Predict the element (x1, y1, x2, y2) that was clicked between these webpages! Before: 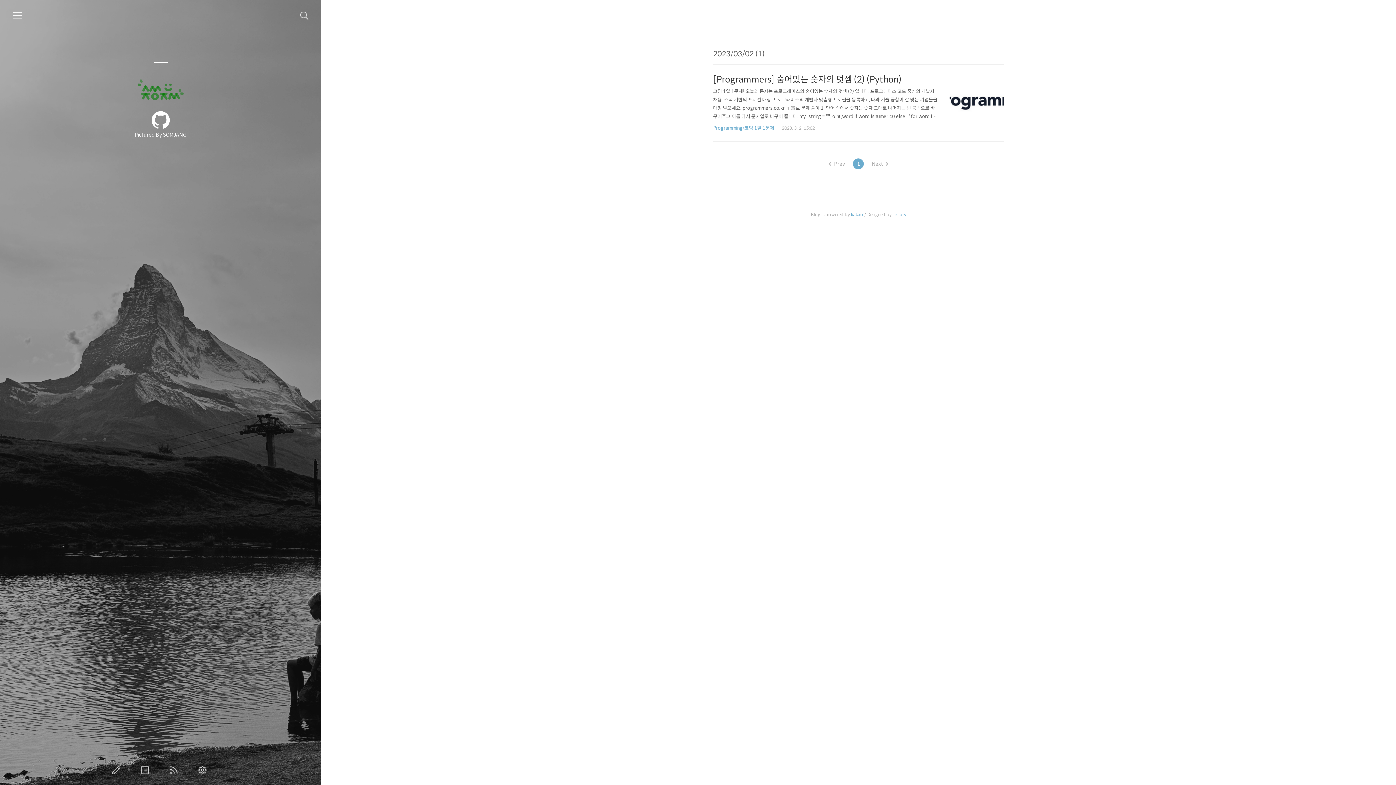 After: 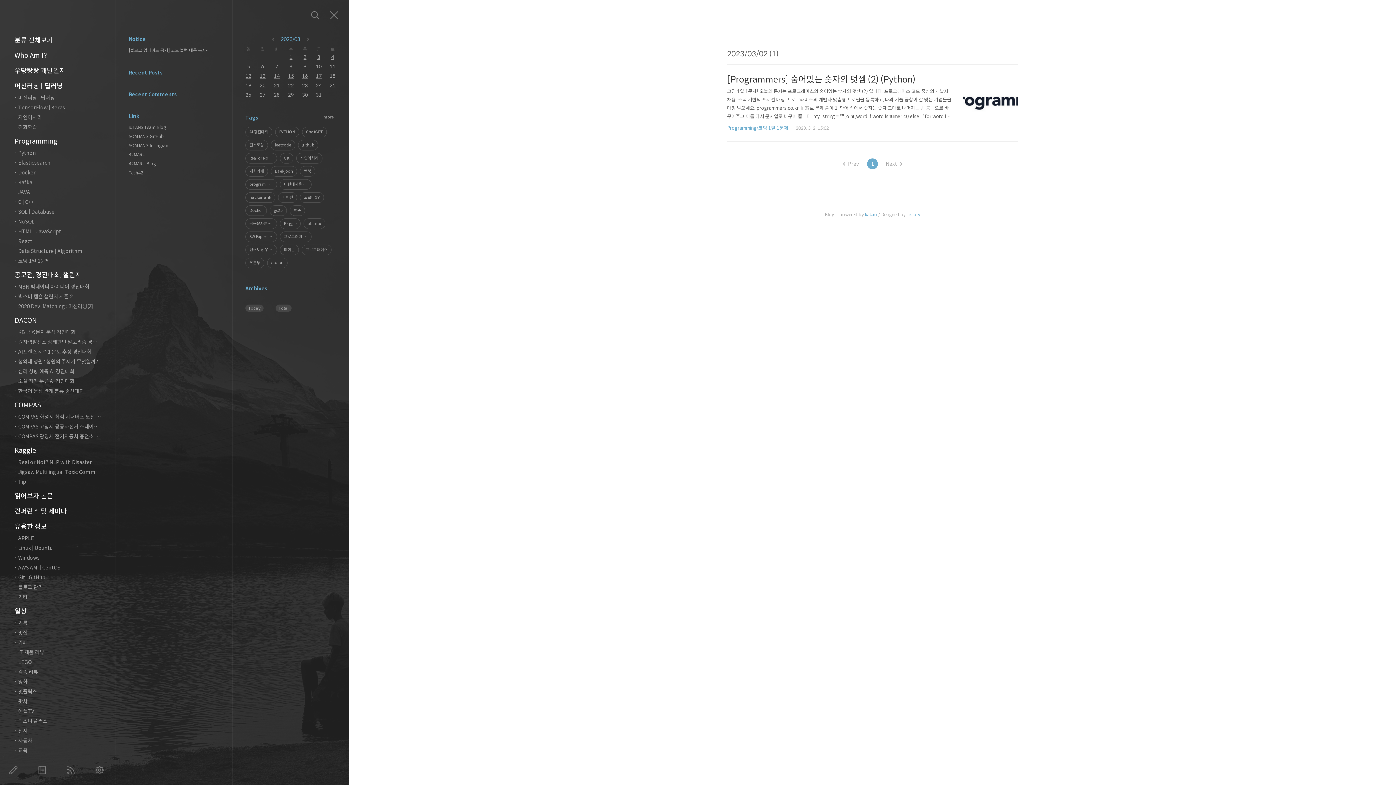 Action: bbox: (12, 10, 22, 20) label: 카테고리